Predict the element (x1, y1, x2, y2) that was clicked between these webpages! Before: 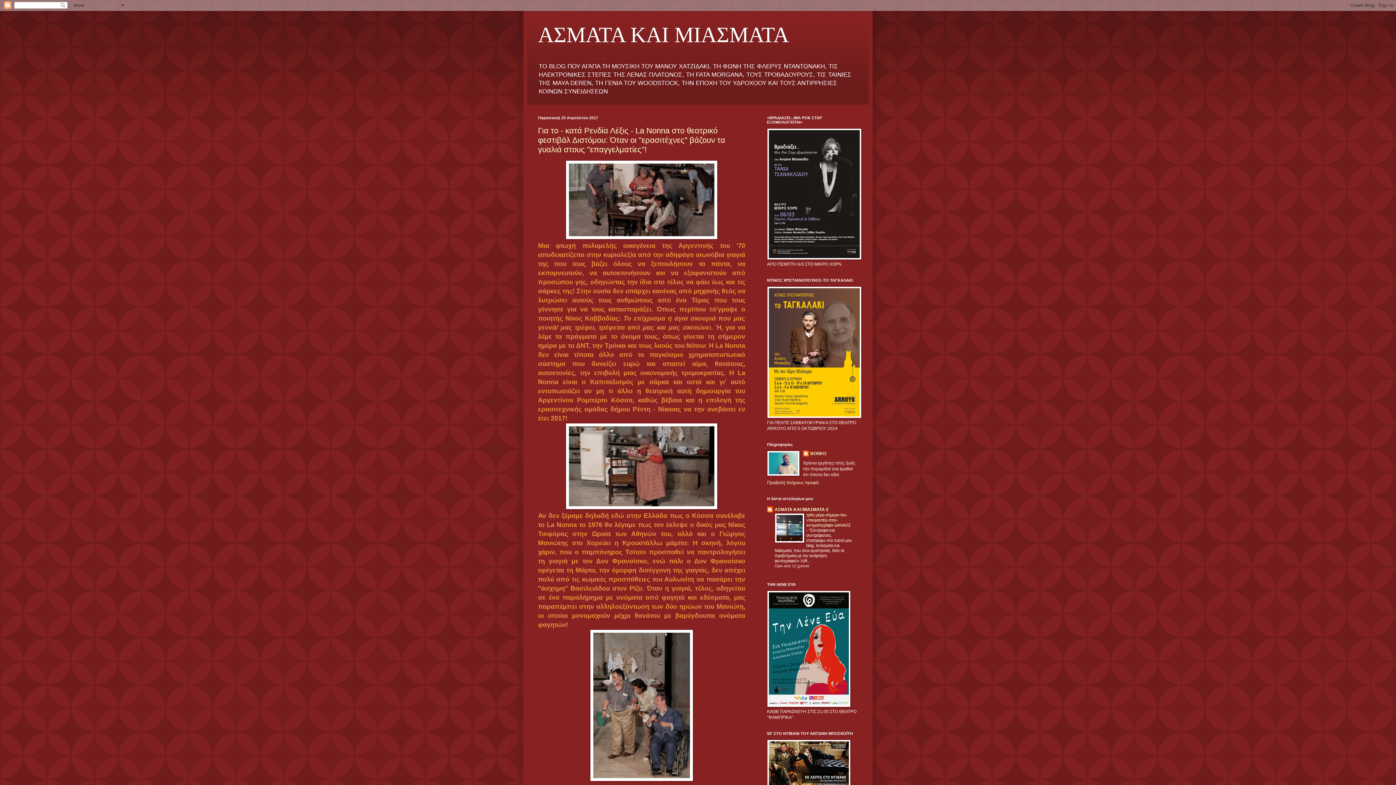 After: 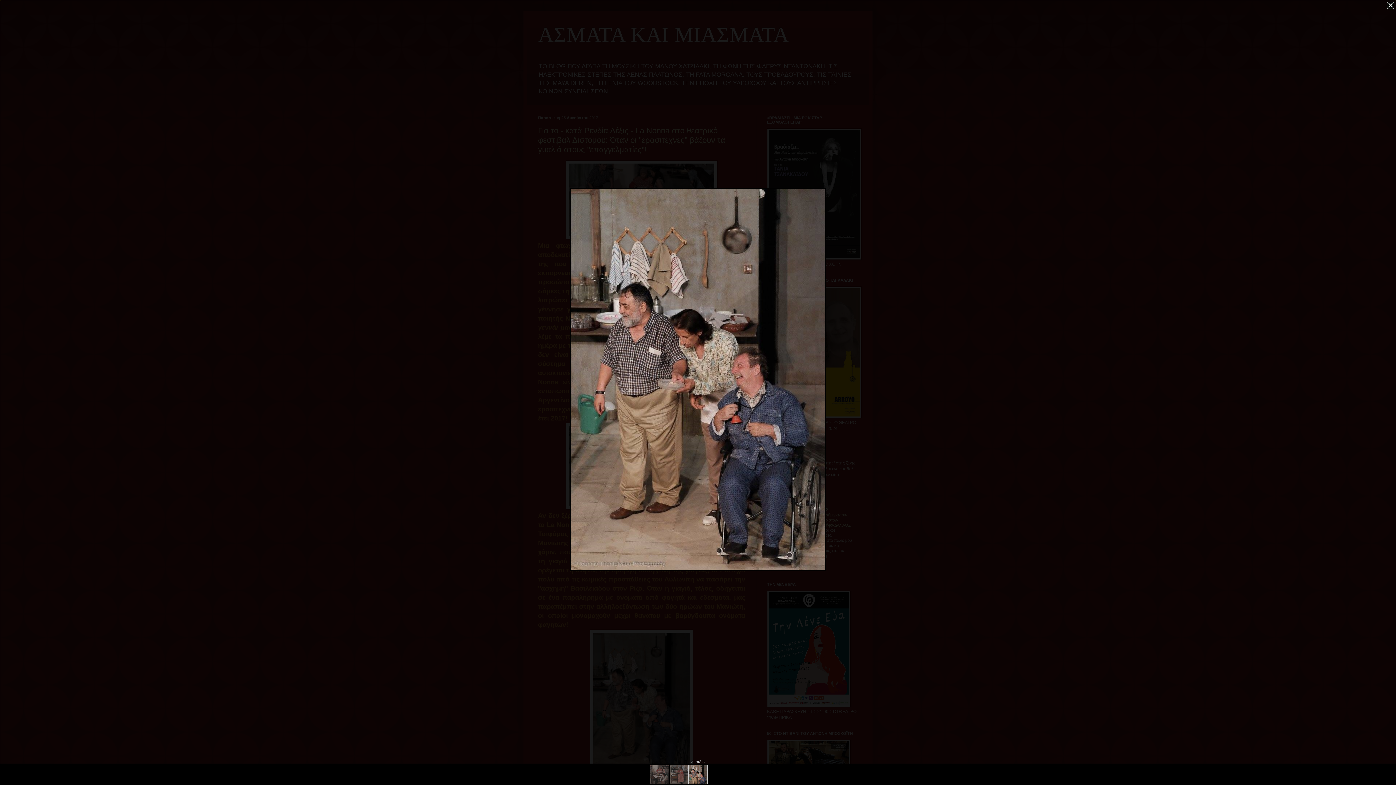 Action: bbox: (590, 777, 693, 782)